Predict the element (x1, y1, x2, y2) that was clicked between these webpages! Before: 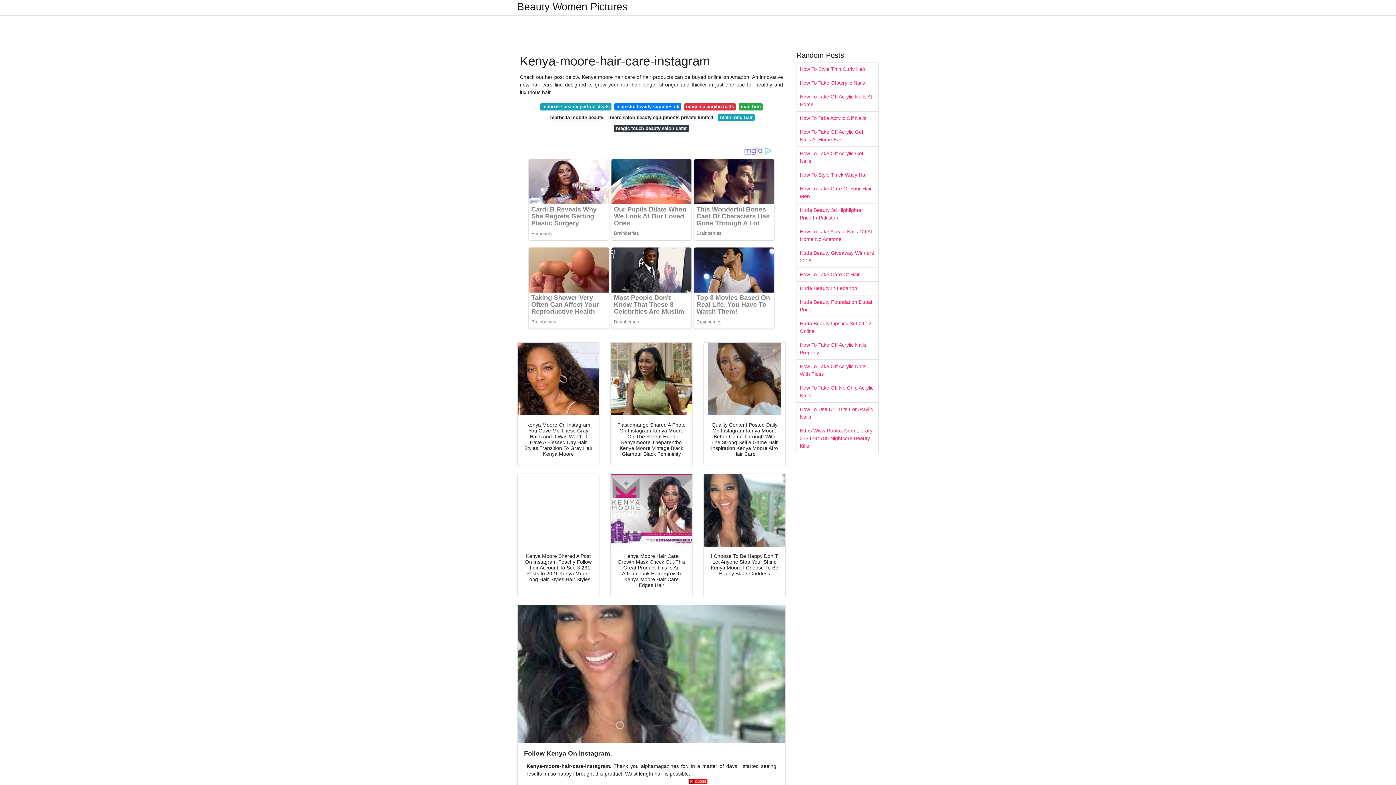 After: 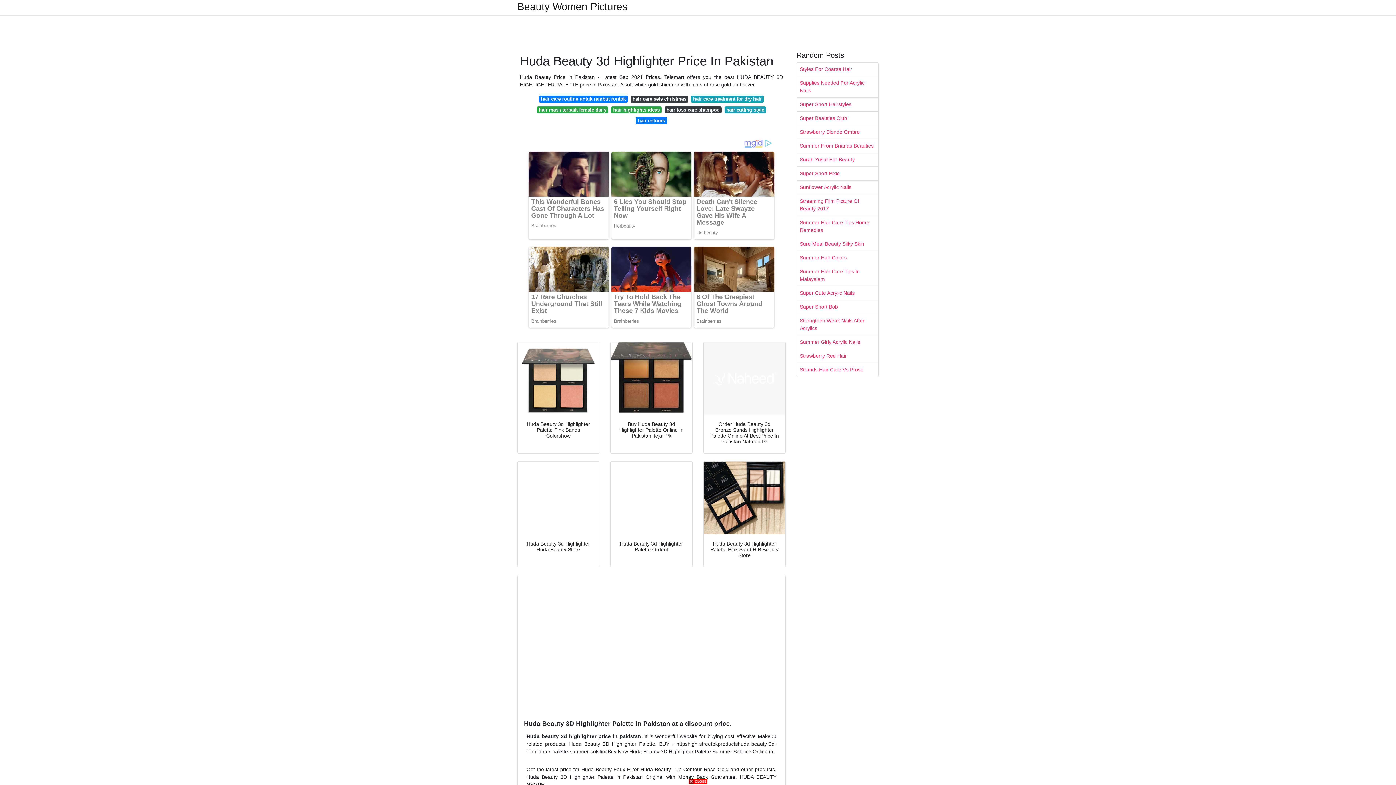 Action: label: Huda Beauty 3d Highlighter Price In Pakistan bbox: (797, 203, 878, 224)